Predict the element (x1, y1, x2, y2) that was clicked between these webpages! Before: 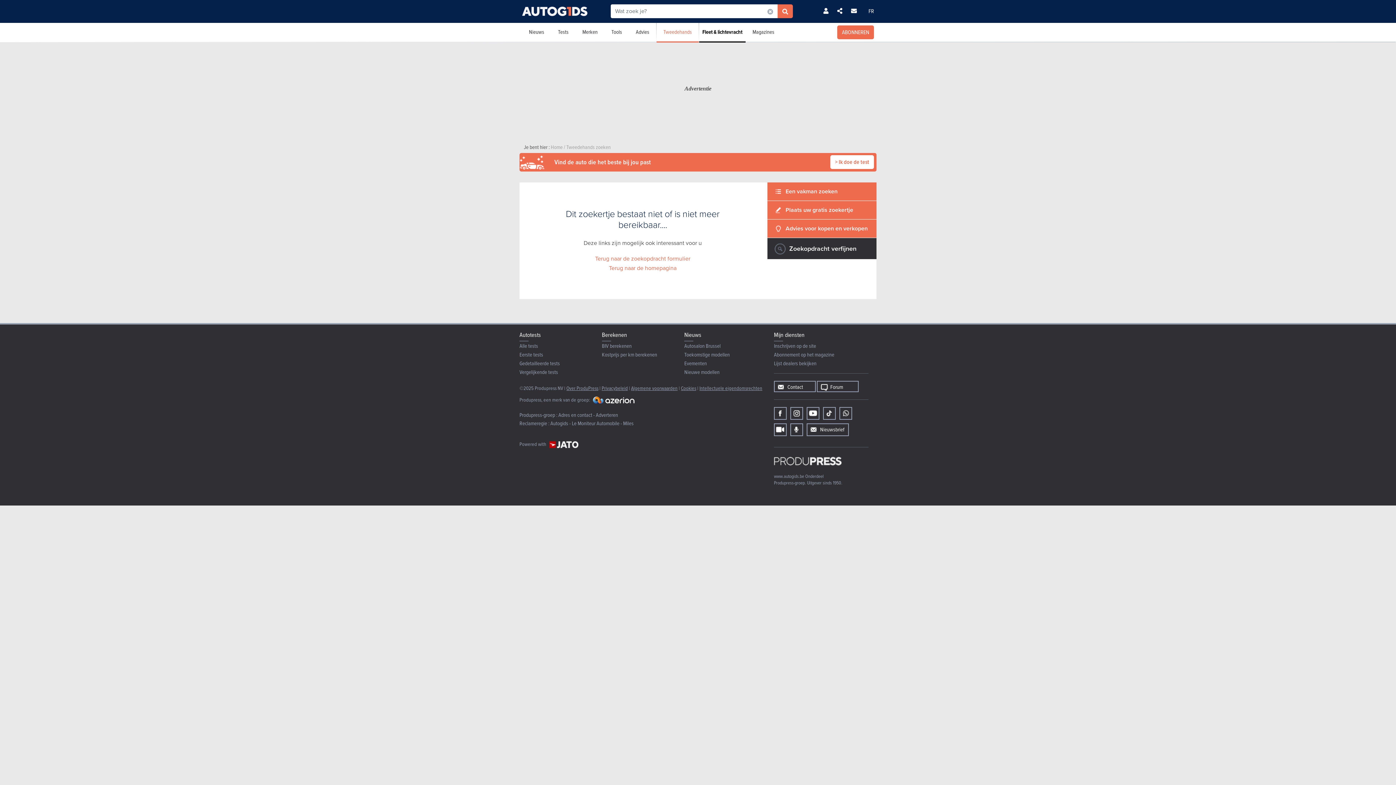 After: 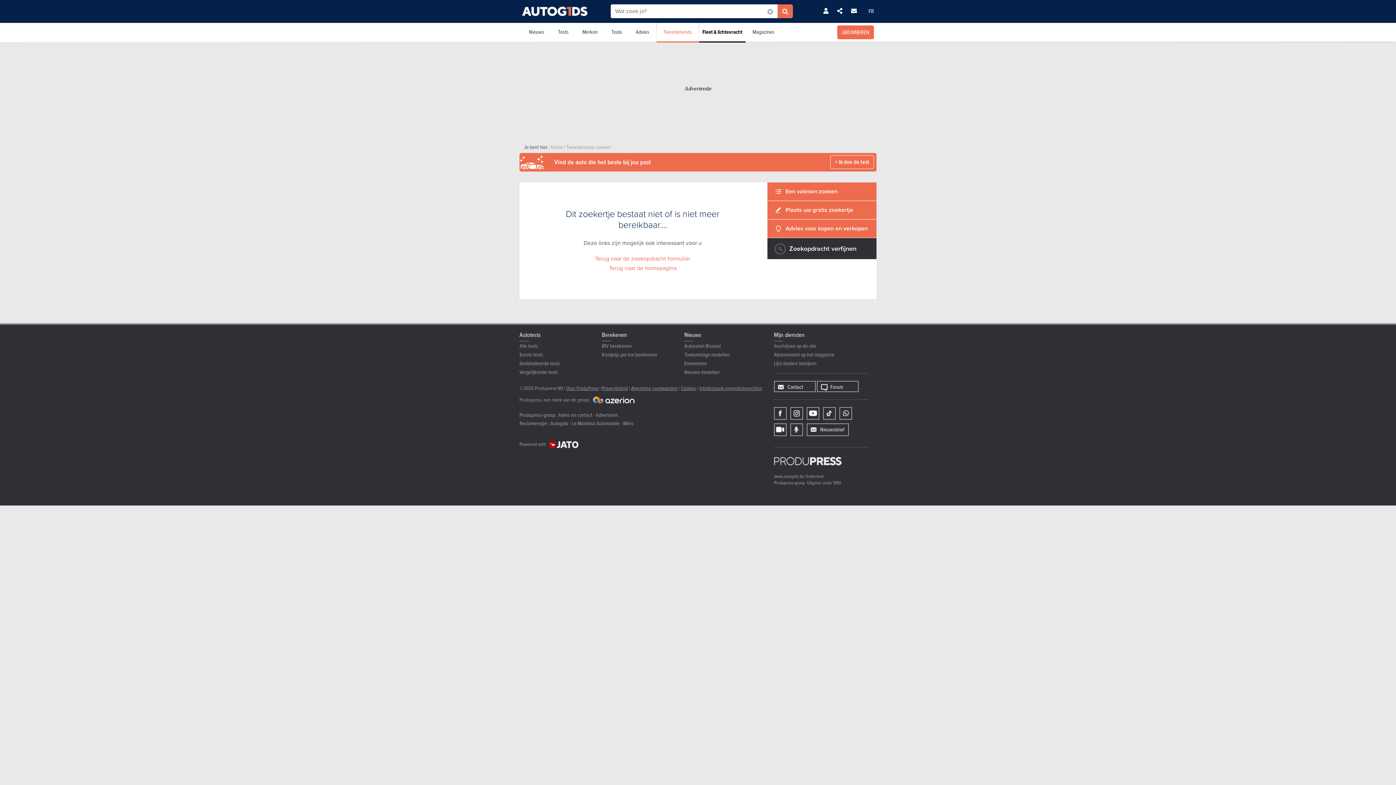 Action: bbox: (544, 153, 876, 171) label: Vind de auto die het beste bij jou past

> Ik doe de test